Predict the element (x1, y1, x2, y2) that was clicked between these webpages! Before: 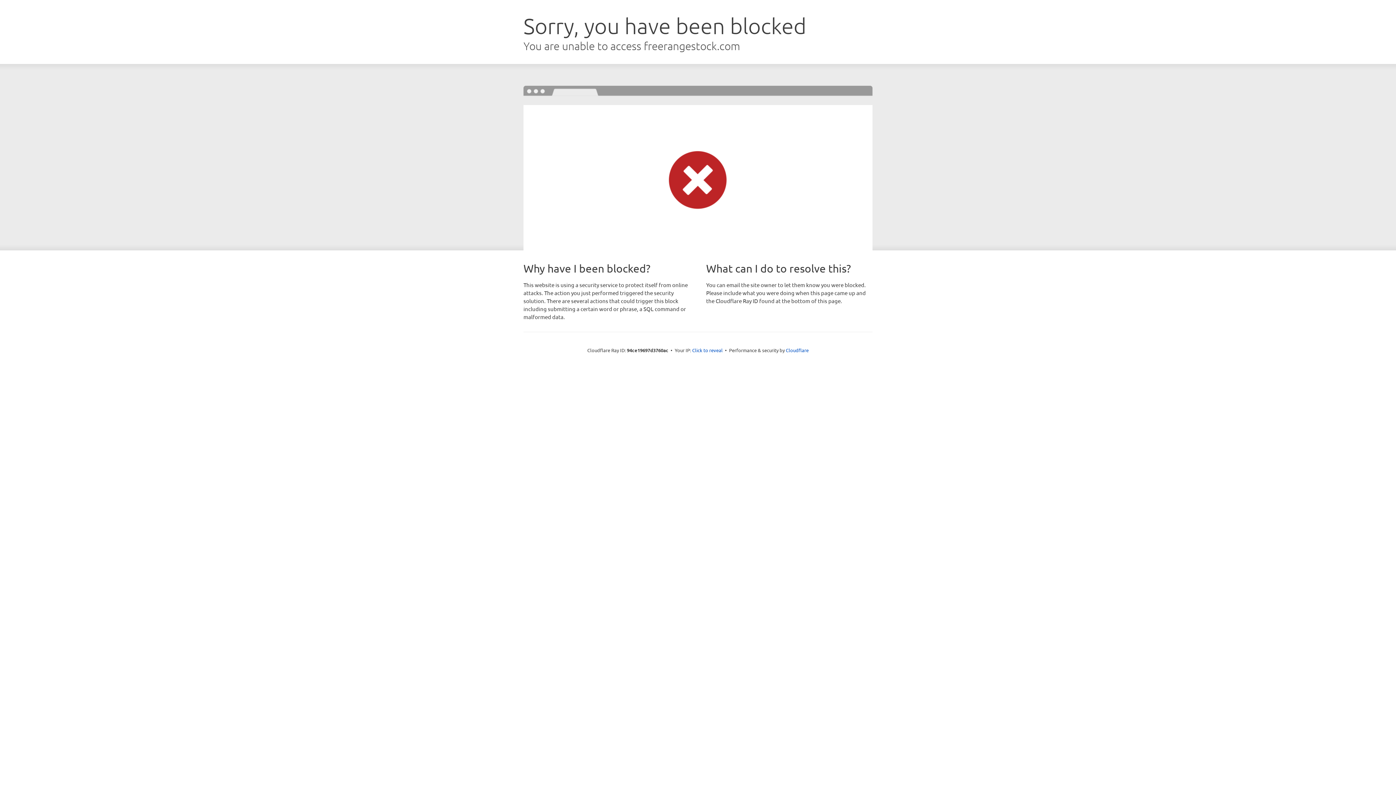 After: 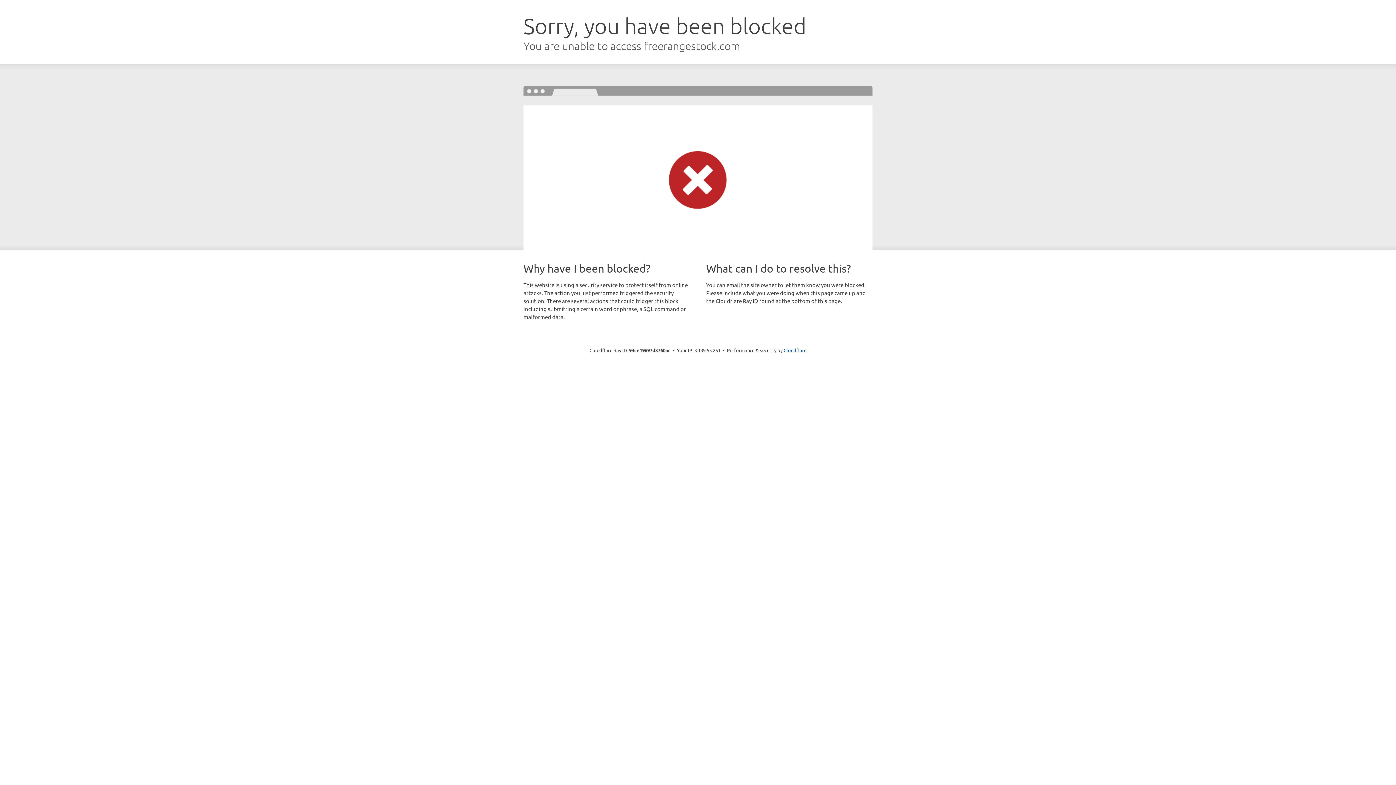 Action: bbox: (692, 346, 722, 353) label: Click to reveal